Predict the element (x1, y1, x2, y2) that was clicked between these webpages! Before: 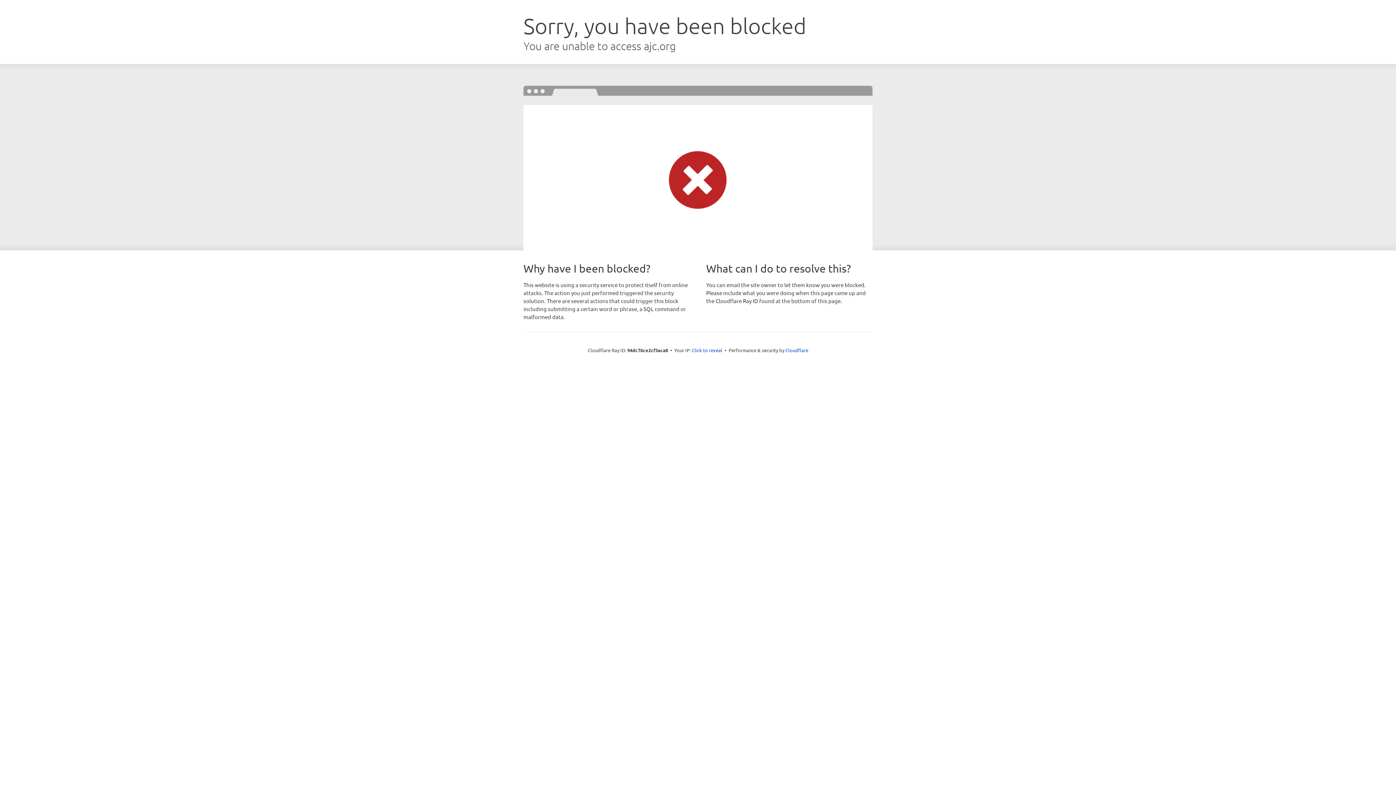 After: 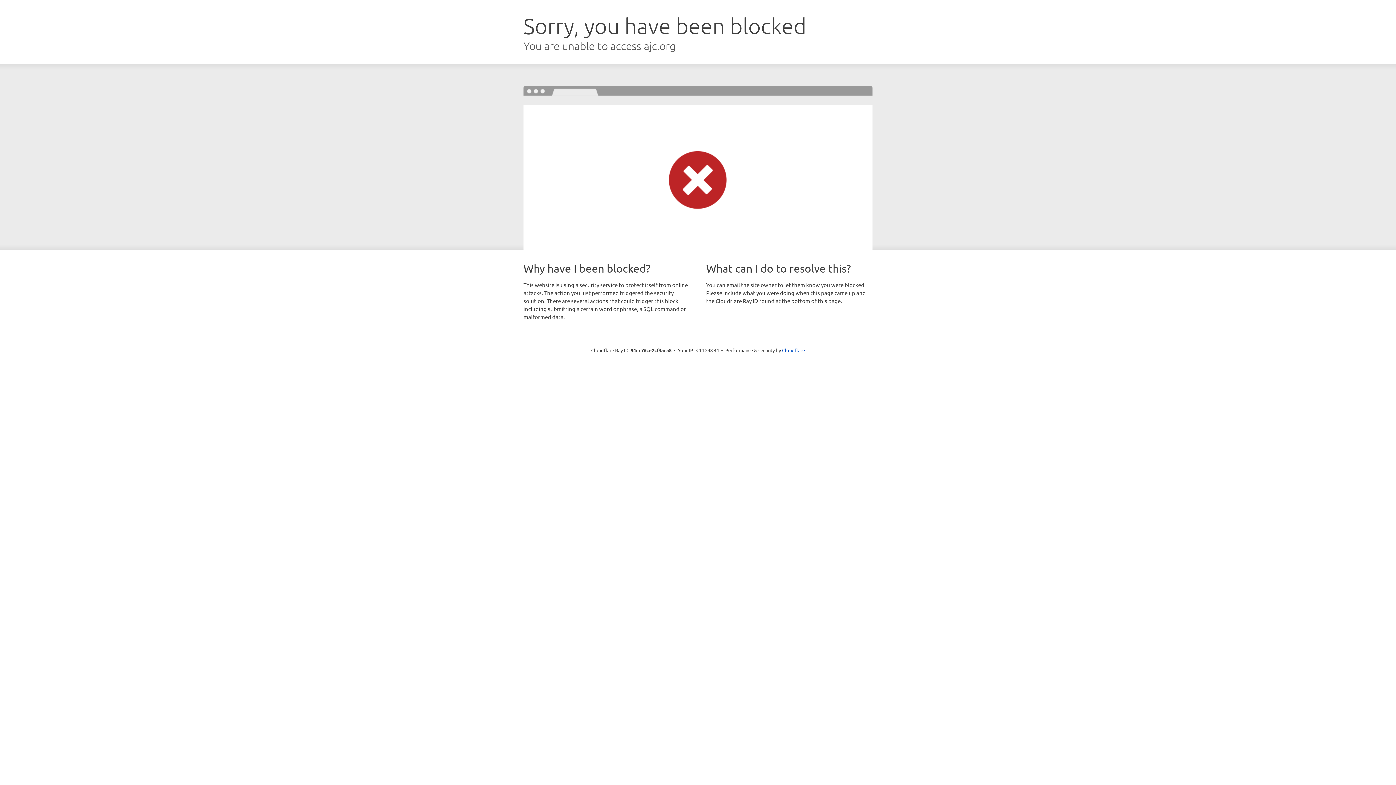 Action: label: Click to reveal bbox: (692, 346, 722, 353)